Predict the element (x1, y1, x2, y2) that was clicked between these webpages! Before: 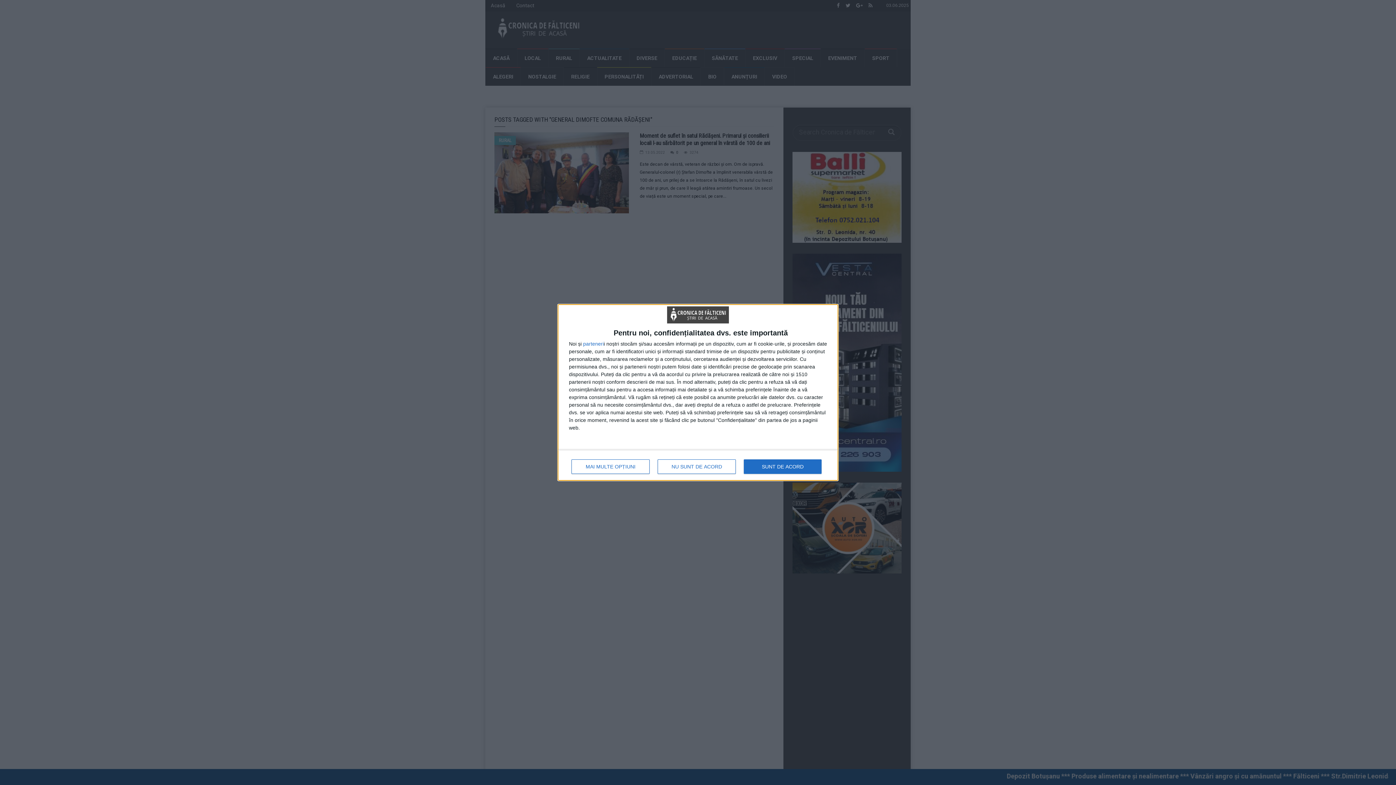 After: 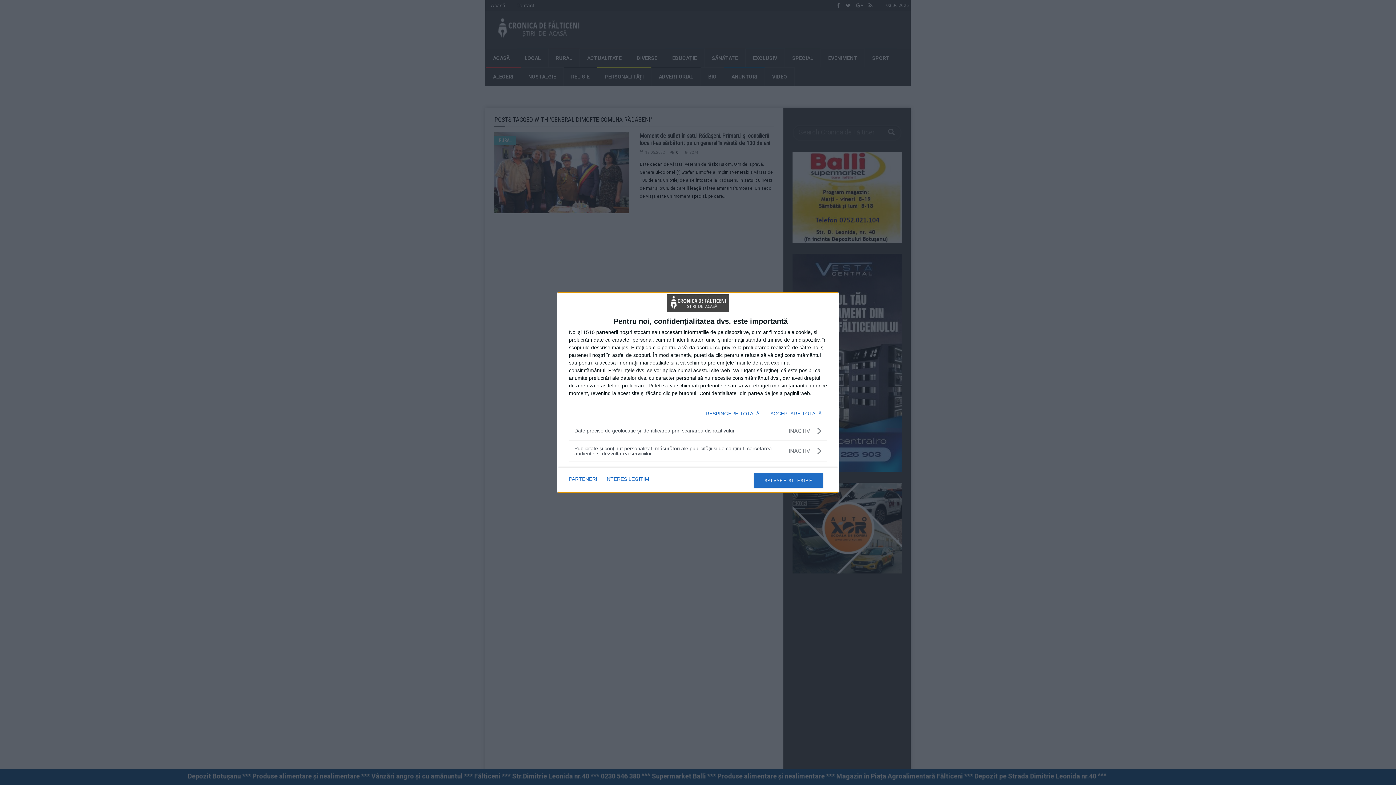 Action: label: MAI MULTE OPȚIUNI bbox: (571, 459, 649, 474)